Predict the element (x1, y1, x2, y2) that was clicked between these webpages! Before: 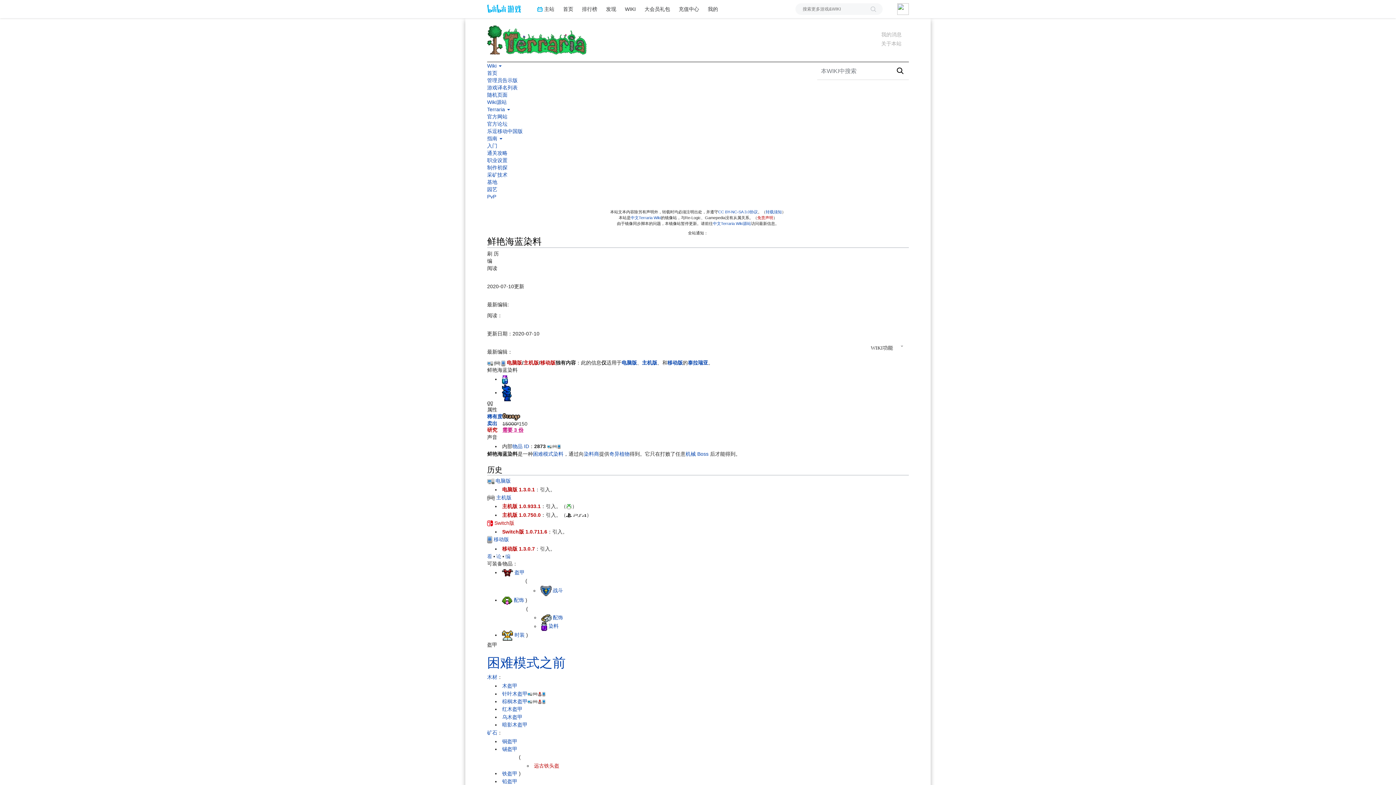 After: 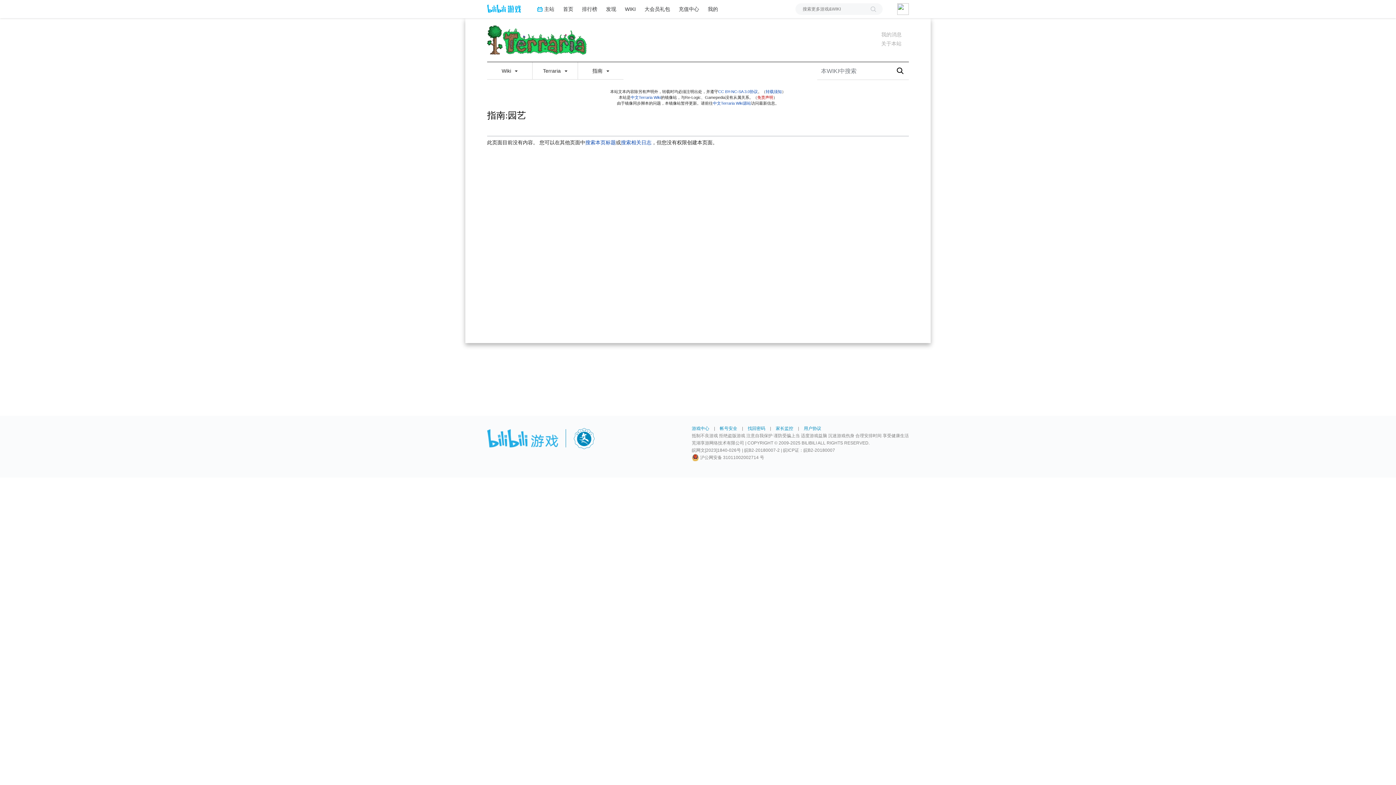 Action: bbox: (487, 186, 497, 192) label: 园艺